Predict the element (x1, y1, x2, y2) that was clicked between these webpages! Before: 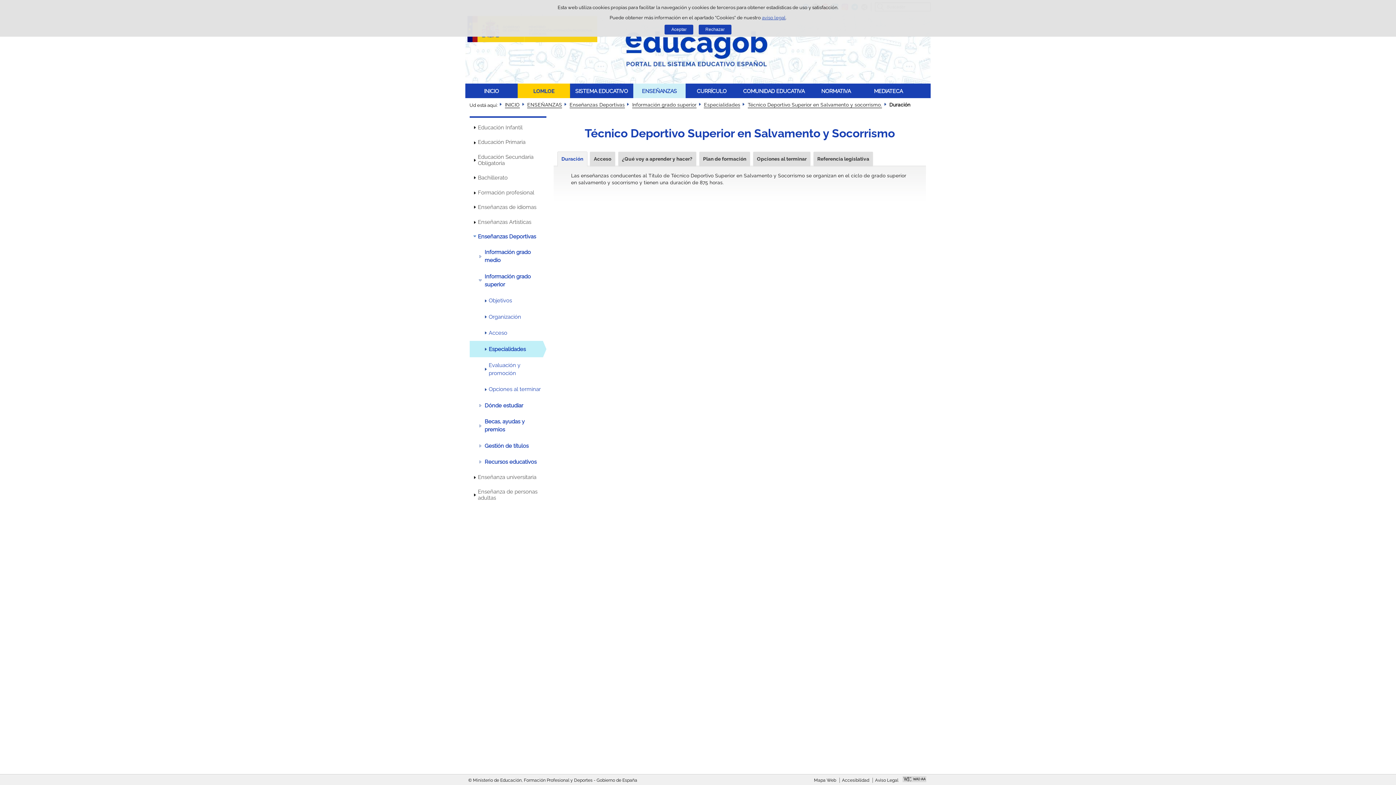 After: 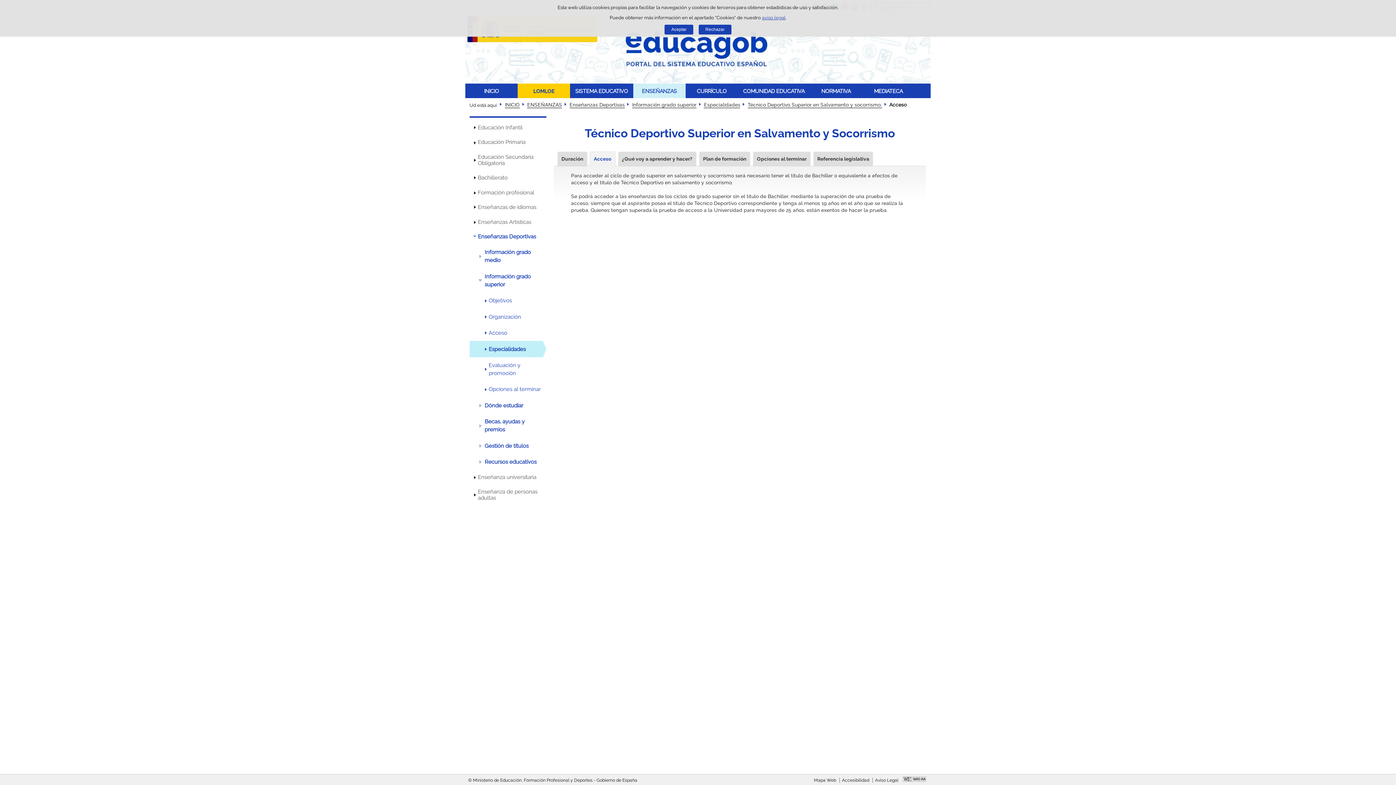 Action: bbox: (594, 155, 611, 161) label: Acceso